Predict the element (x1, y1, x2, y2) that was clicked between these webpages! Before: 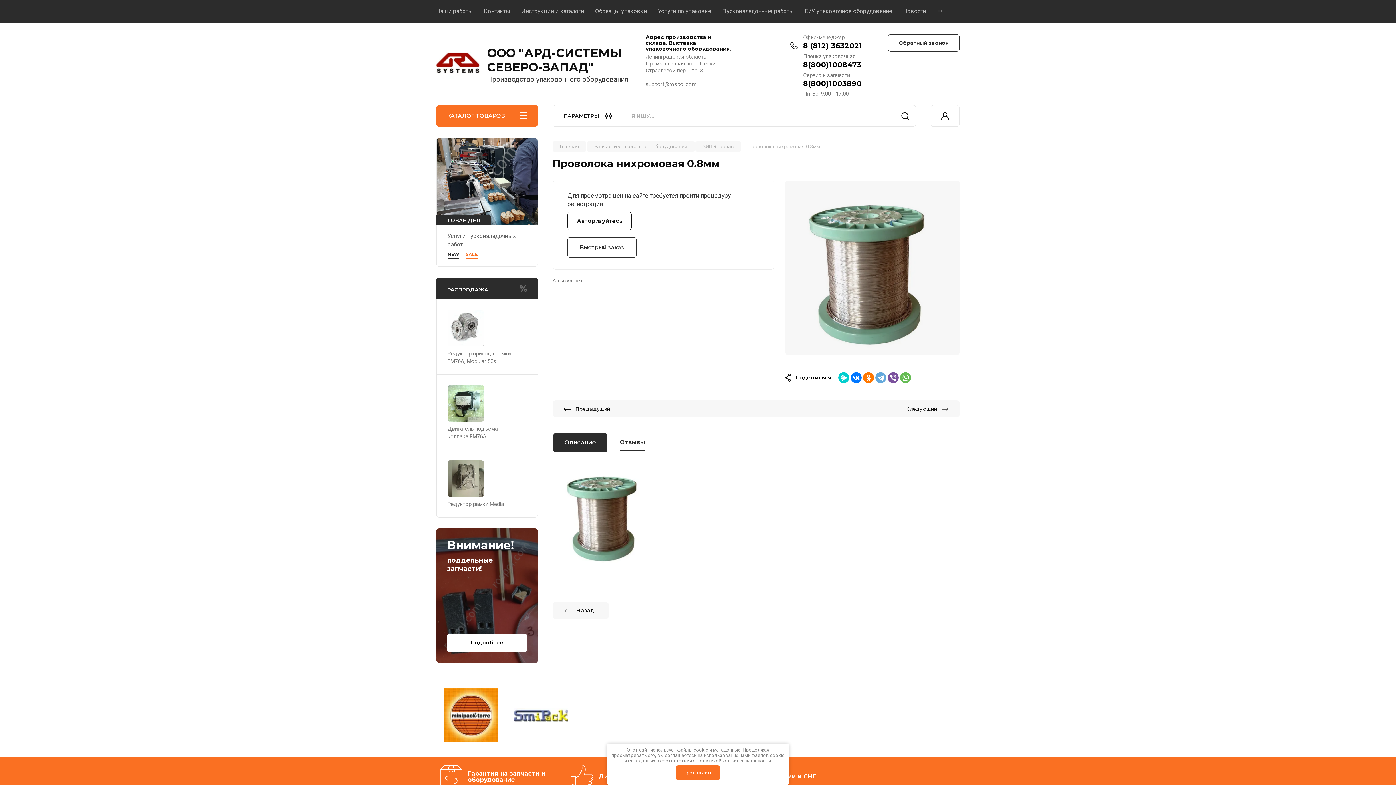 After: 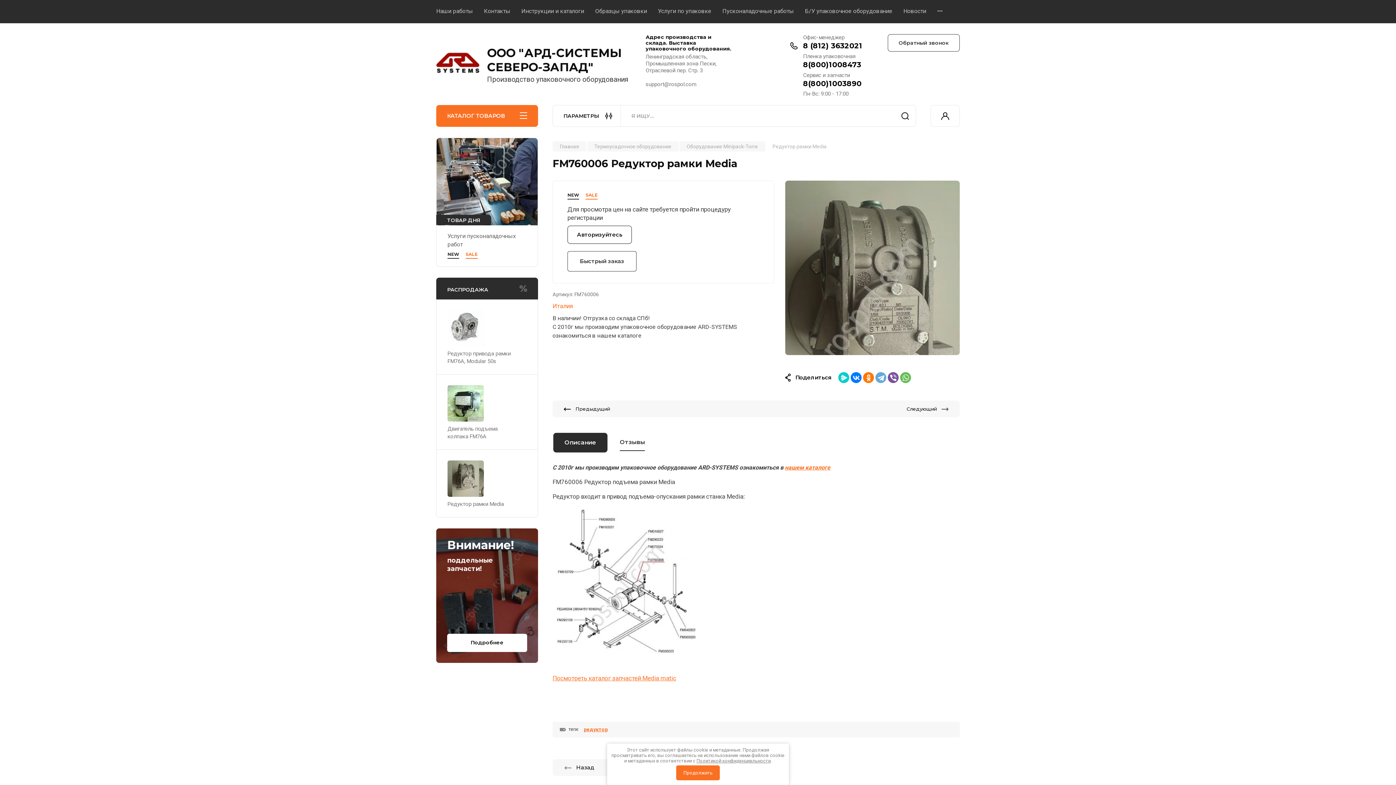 Action: bbox: (447, 460, 484, 496)